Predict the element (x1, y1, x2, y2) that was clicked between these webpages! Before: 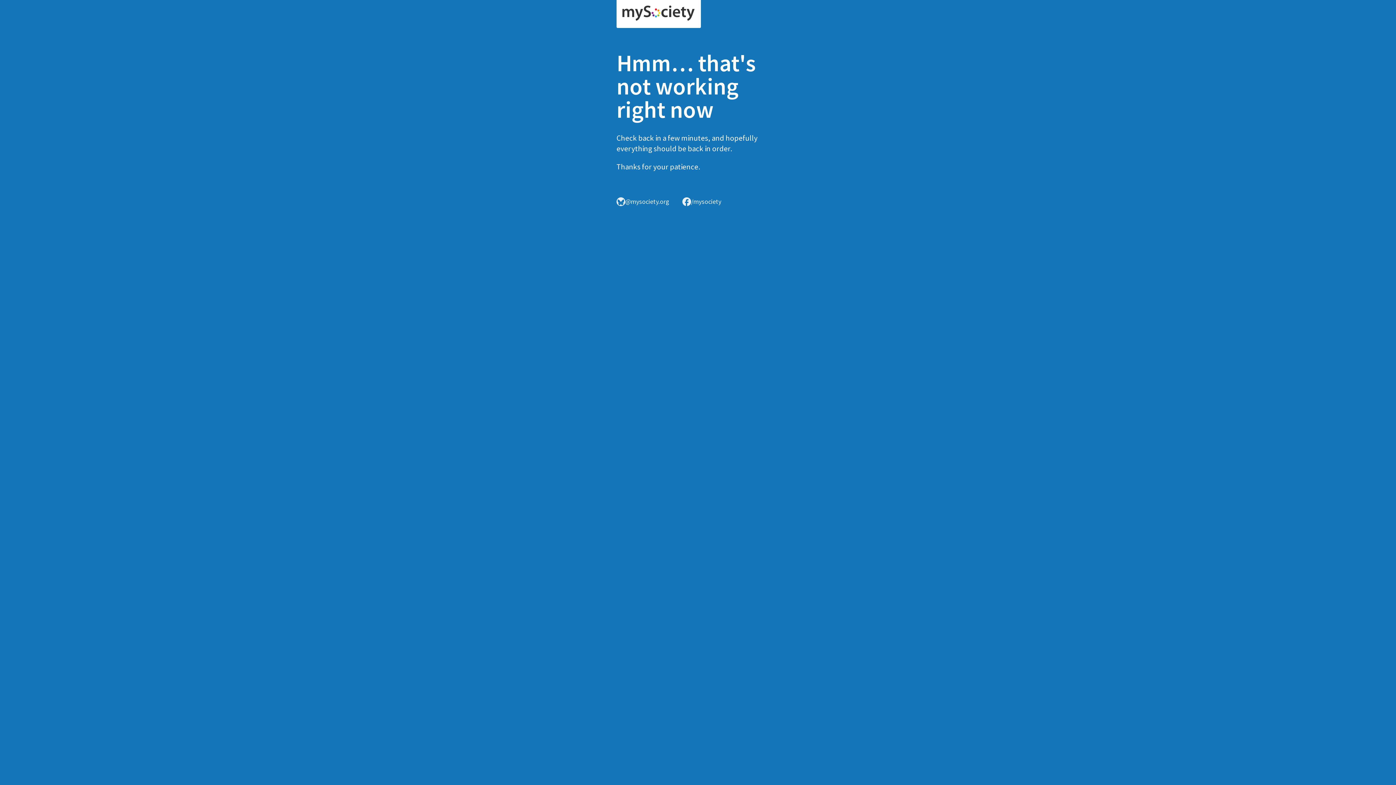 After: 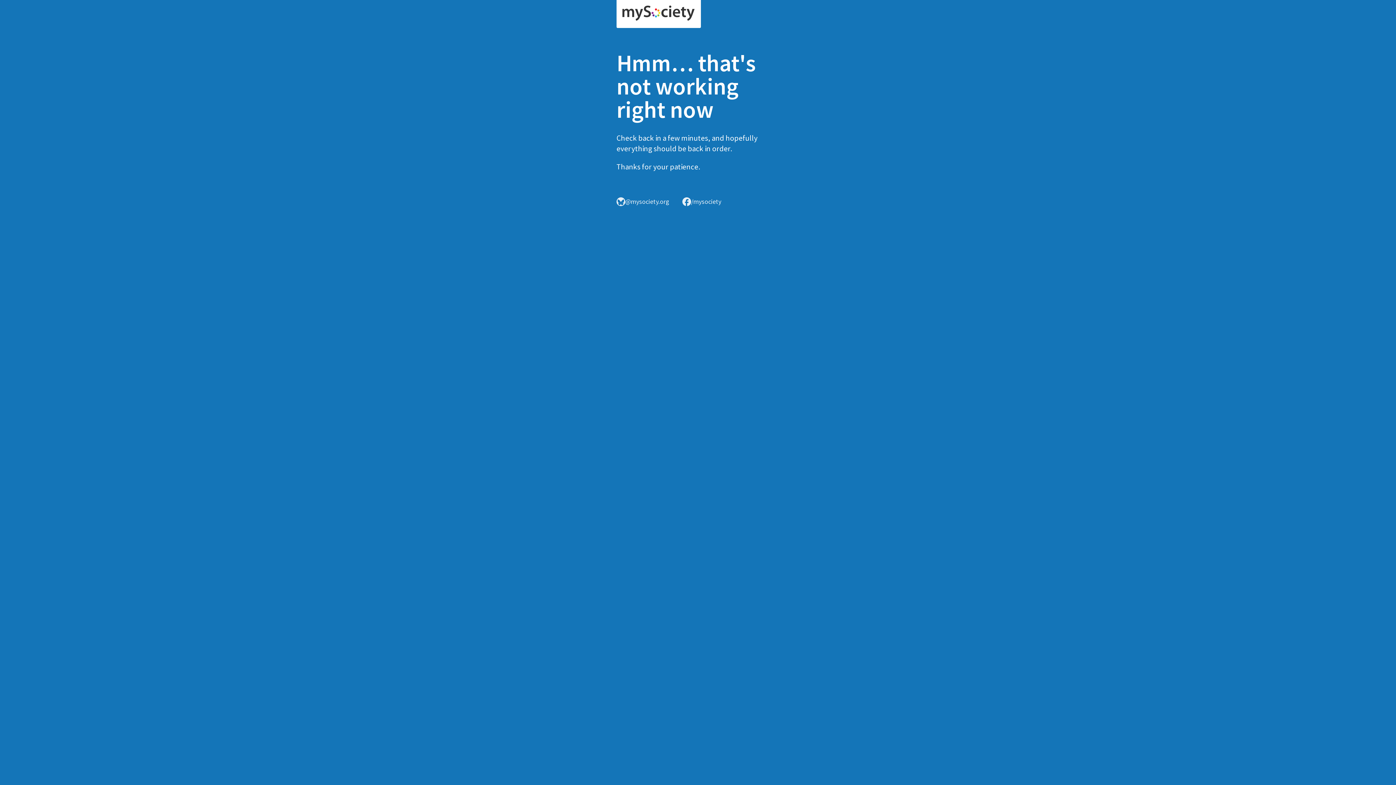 Action: bbox: (616, 0, 701, 28)